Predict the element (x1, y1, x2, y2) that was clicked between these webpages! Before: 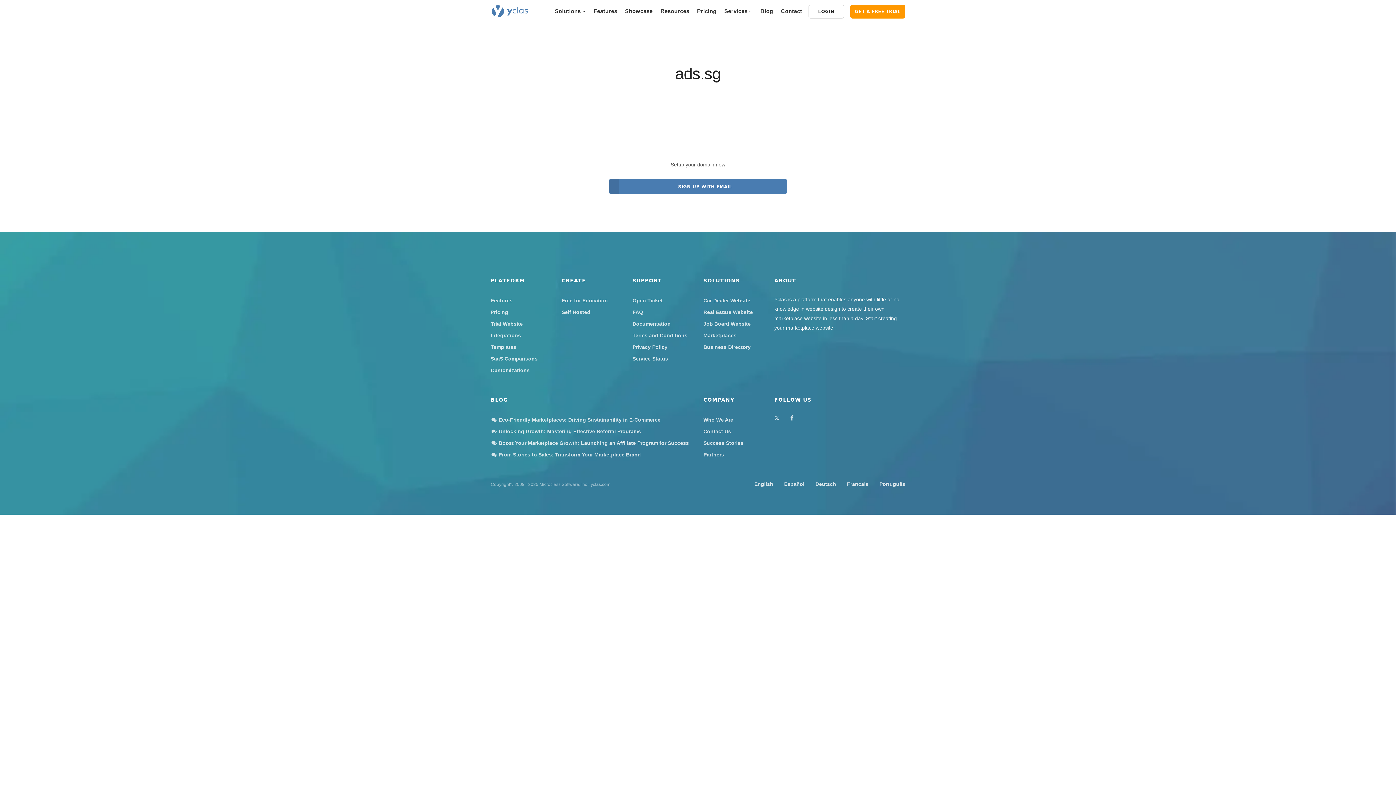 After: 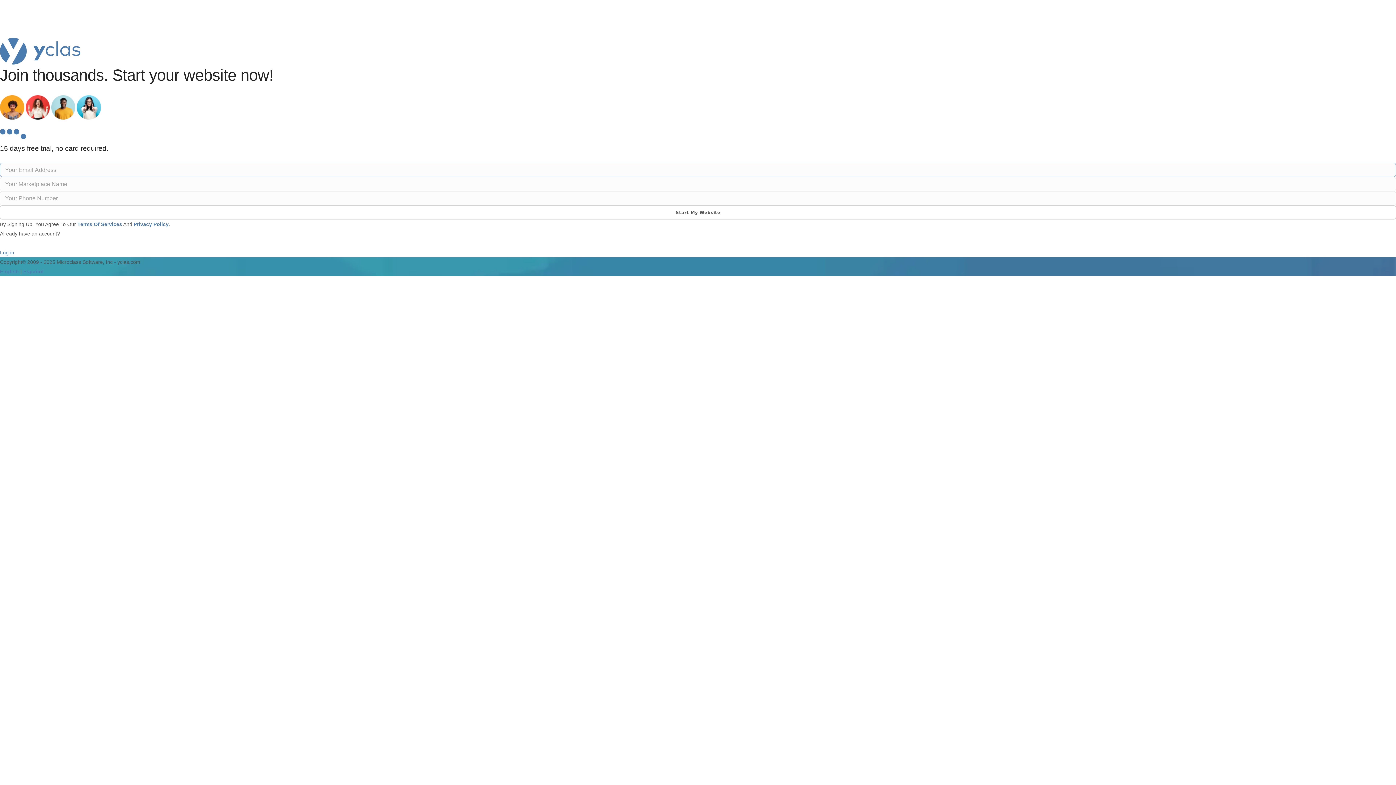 Action: bbox: (490, 321, 522, 327) label: Trial Website